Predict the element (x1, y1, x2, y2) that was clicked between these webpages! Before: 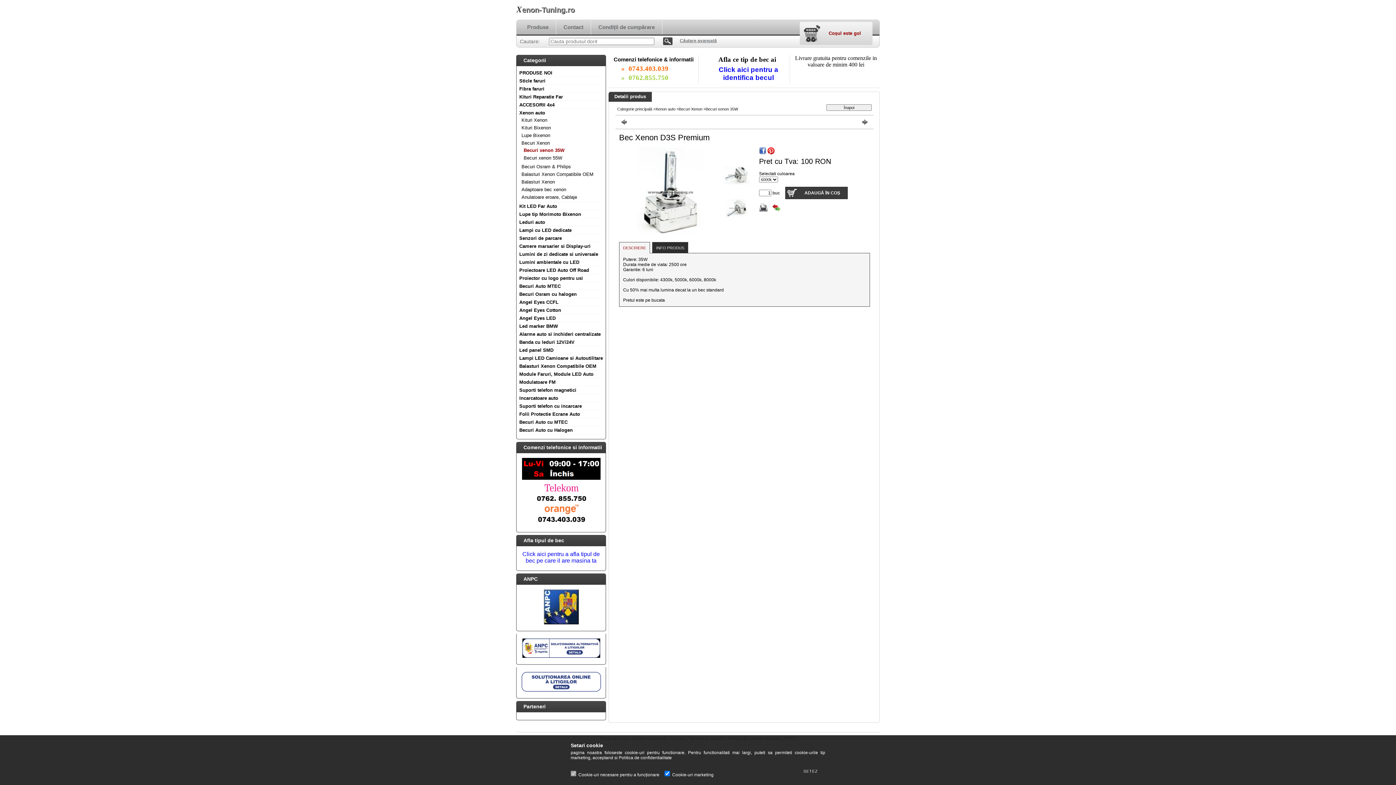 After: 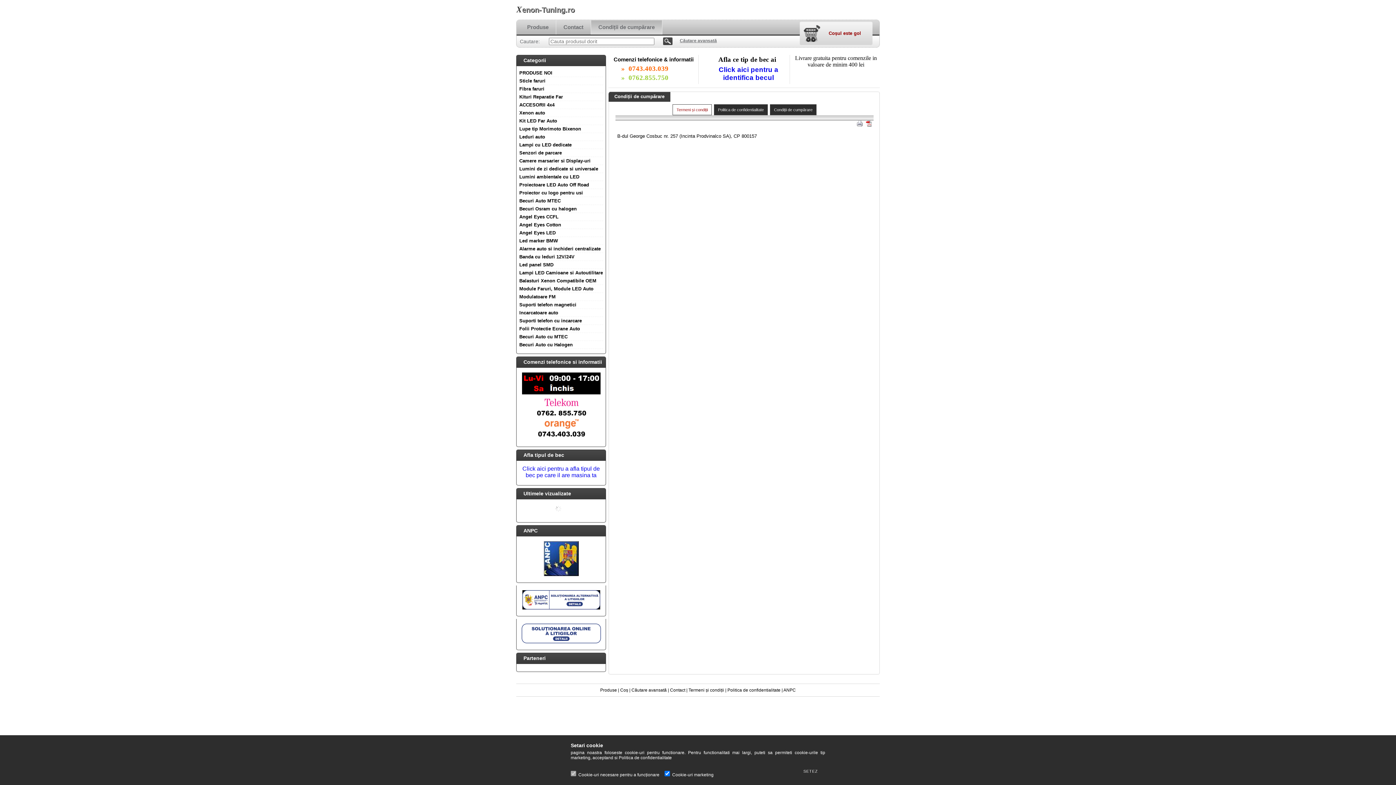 Action: bbox: (591, 20, 662, 34) label: Condiții de cumpărare